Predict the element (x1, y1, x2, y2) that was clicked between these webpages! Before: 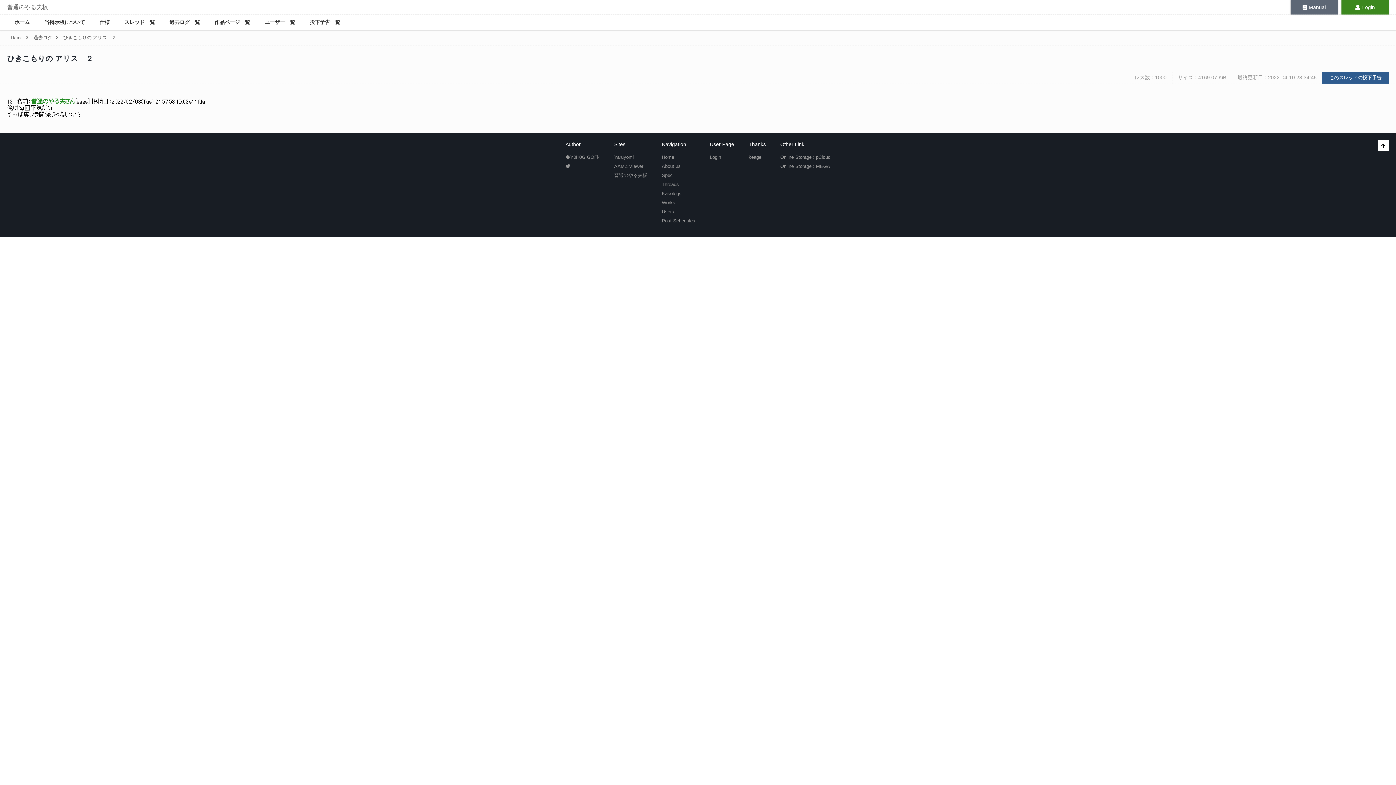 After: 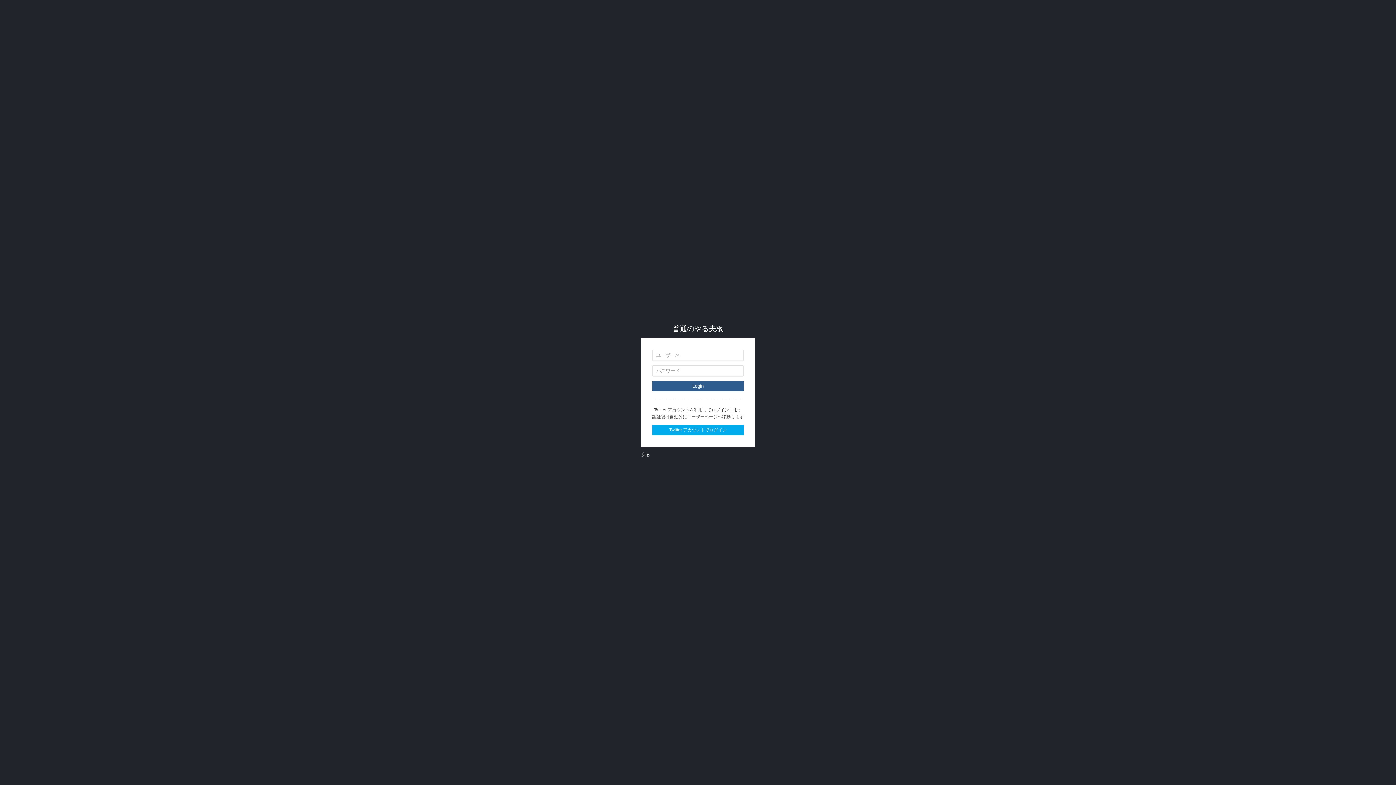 Action: bbox: (1341, 0, 1389, 14) label: Login